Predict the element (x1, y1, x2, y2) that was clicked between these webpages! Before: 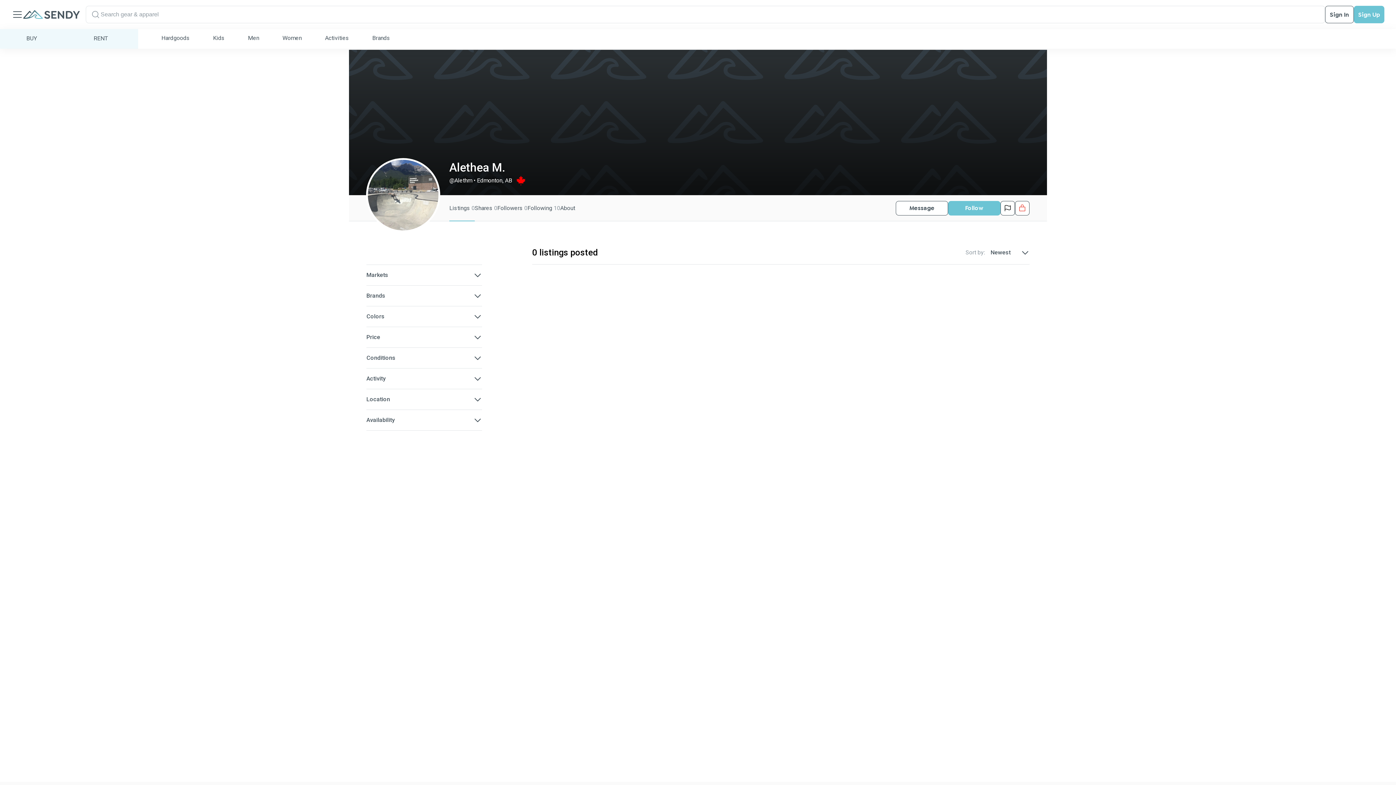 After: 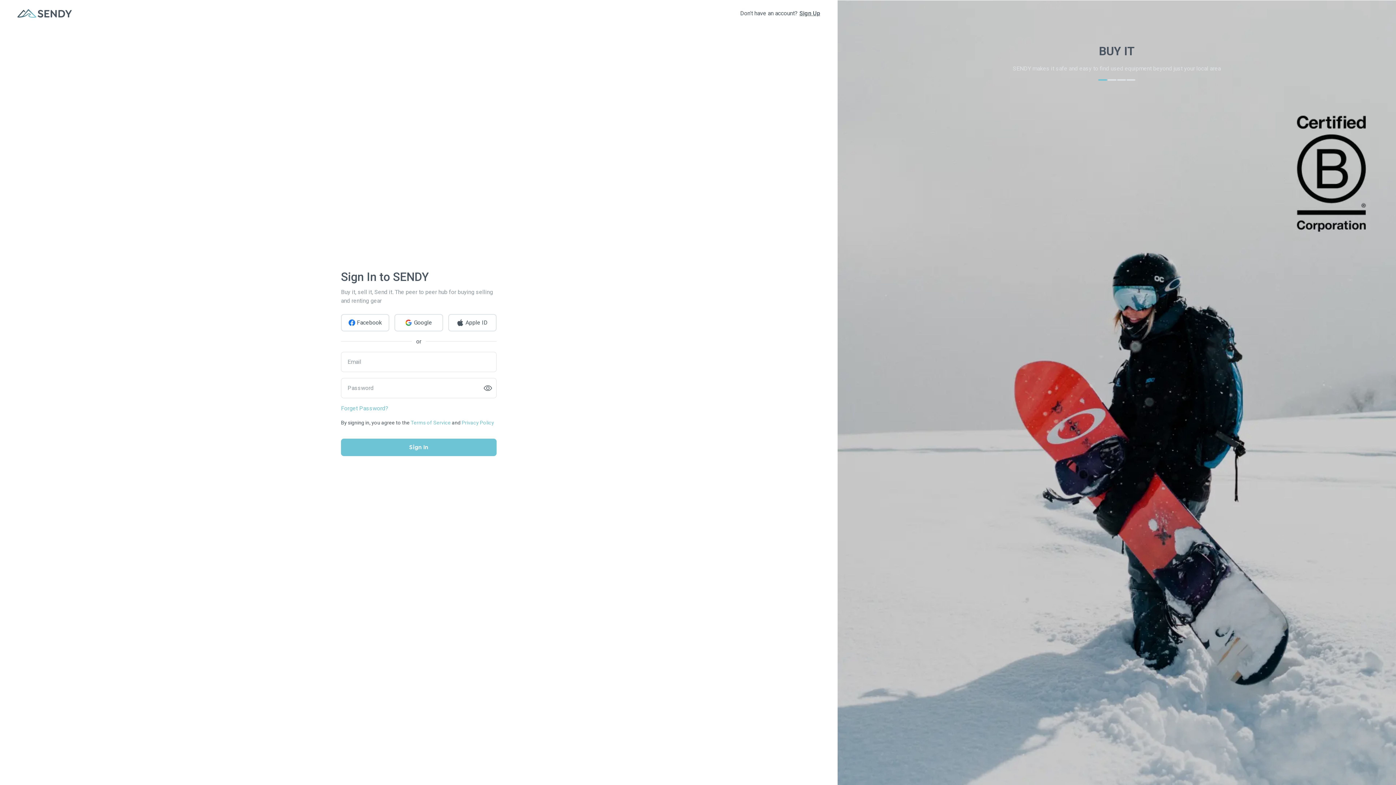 Action: bbox: (948, 200, 1000, 215) label: Follow